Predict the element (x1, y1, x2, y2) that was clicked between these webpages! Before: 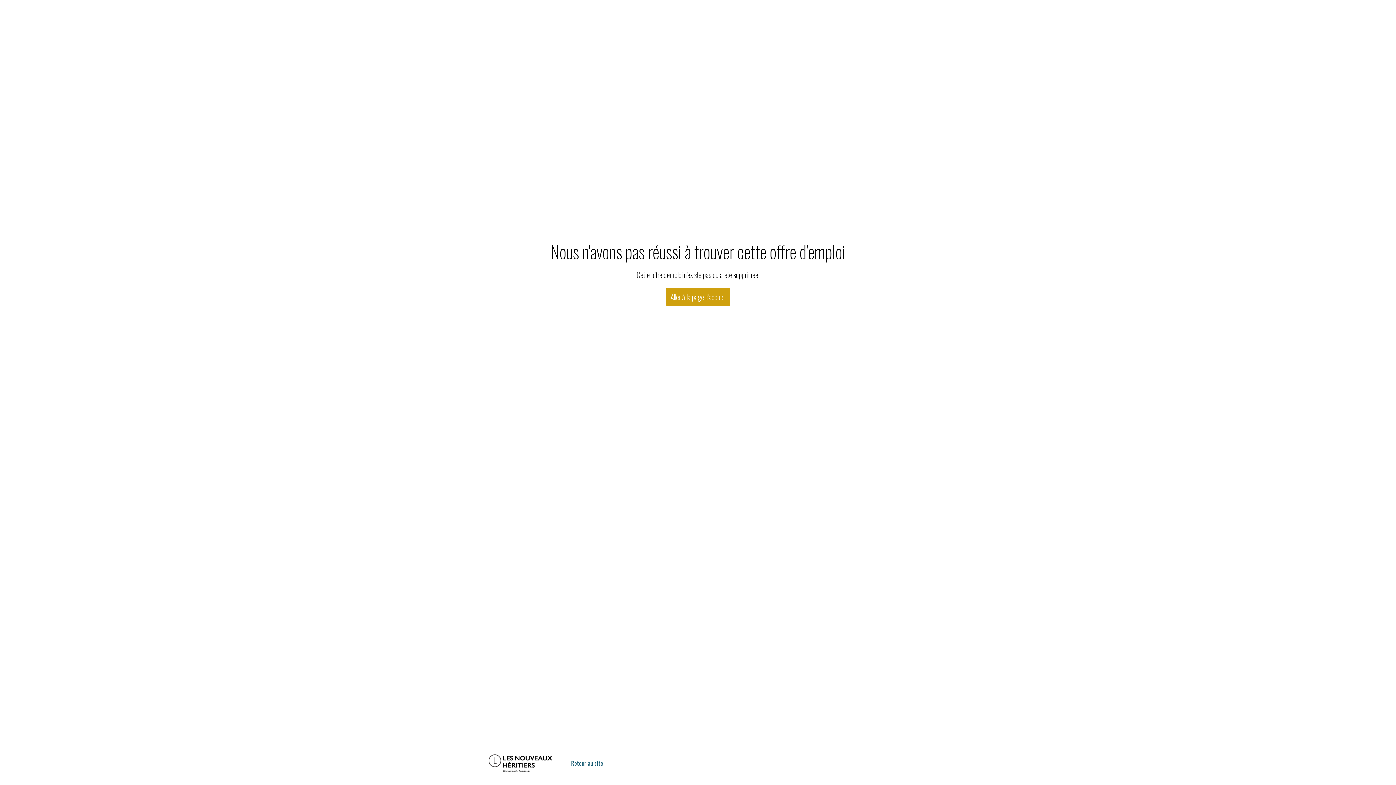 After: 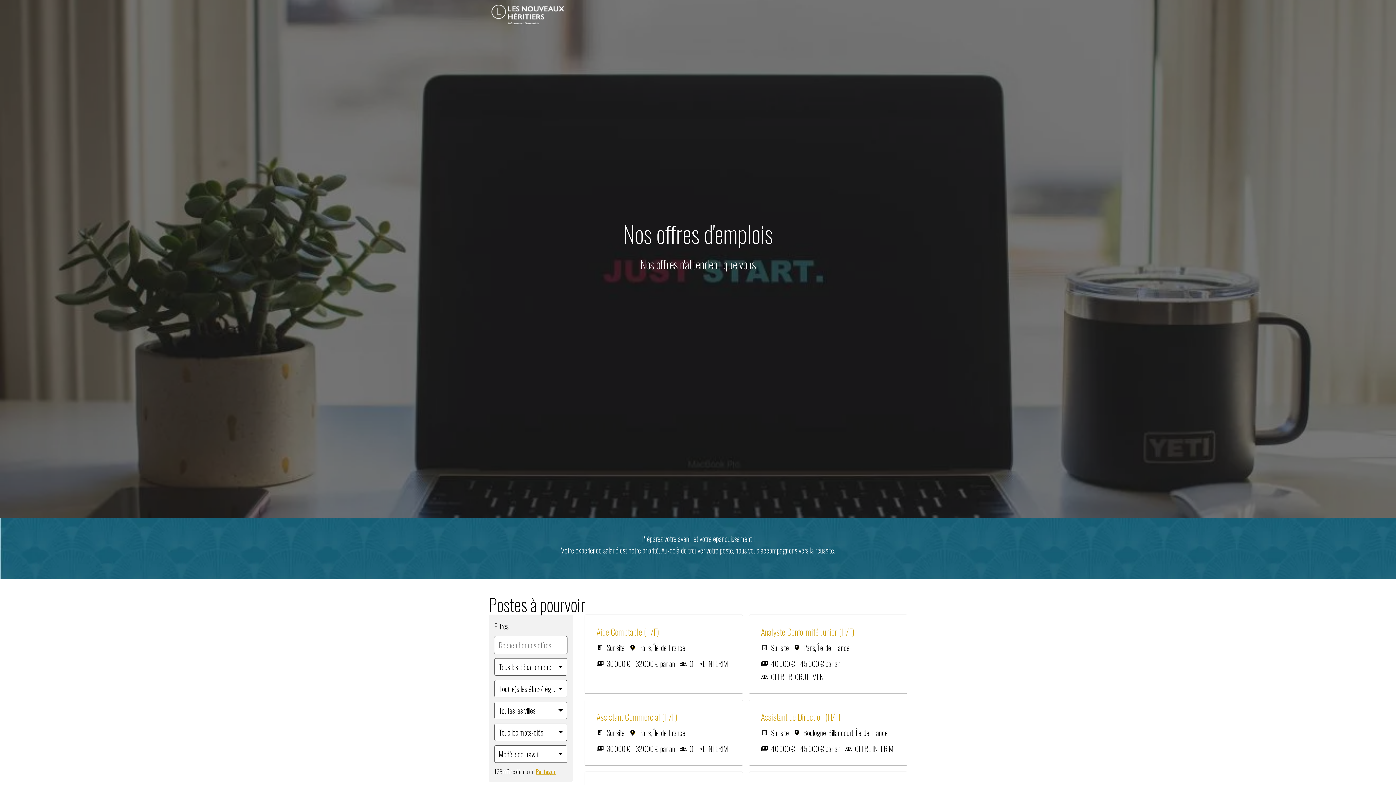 Action: bbox: (488, 749, 552, 778) label: Page d'accueil